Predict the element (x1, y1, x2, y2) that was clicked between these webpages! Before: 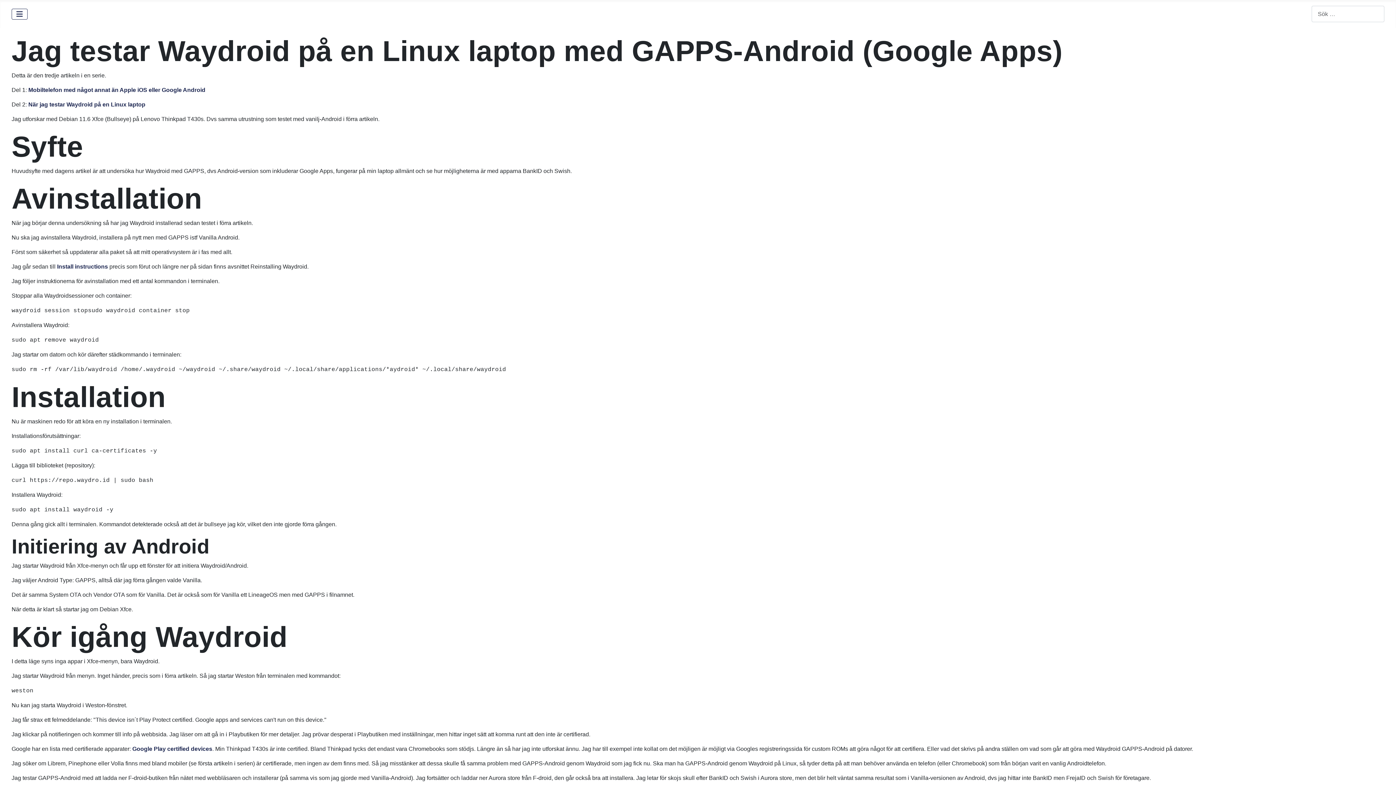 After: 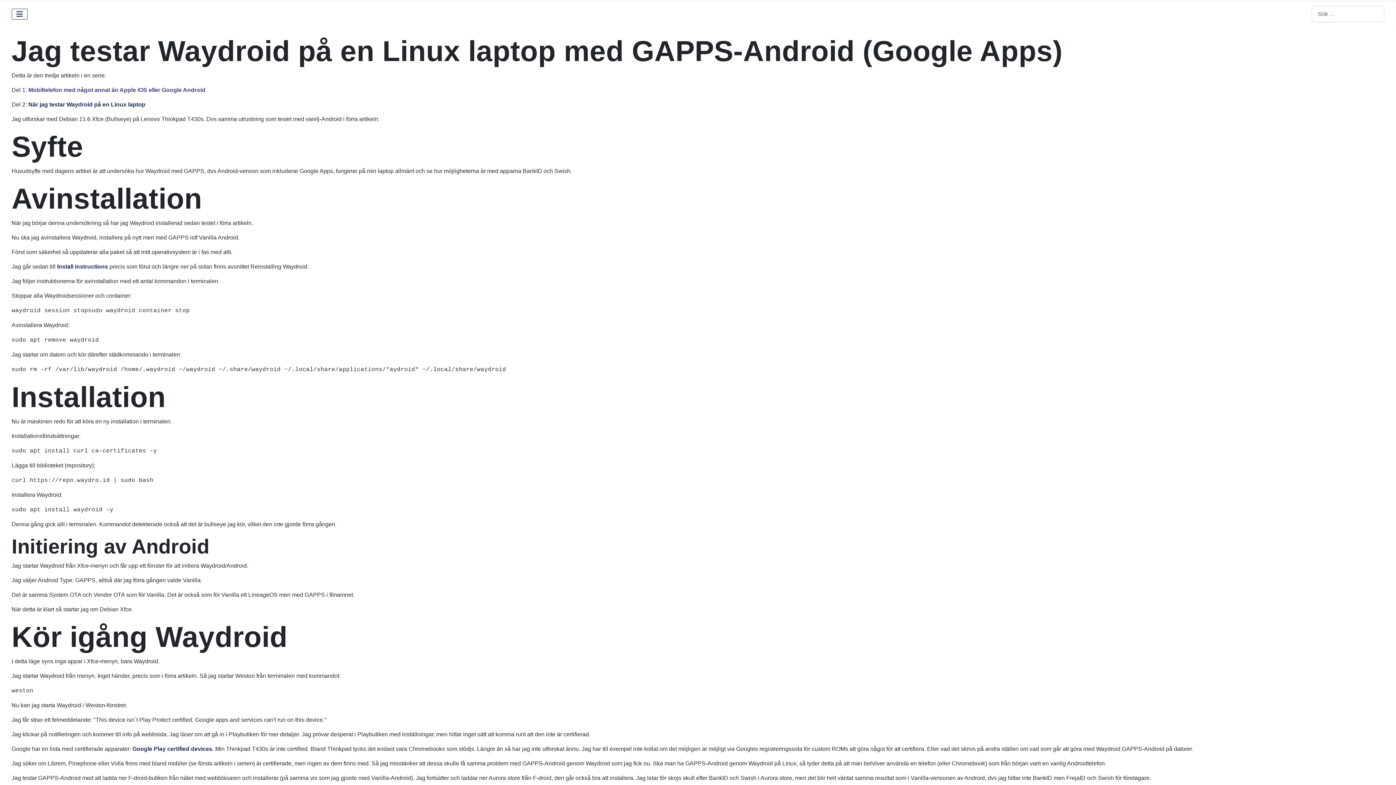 Action: label: Mobiltelefon med något annat än Apple iOS eller Google Android bbox: (28, 86, 205, 93)